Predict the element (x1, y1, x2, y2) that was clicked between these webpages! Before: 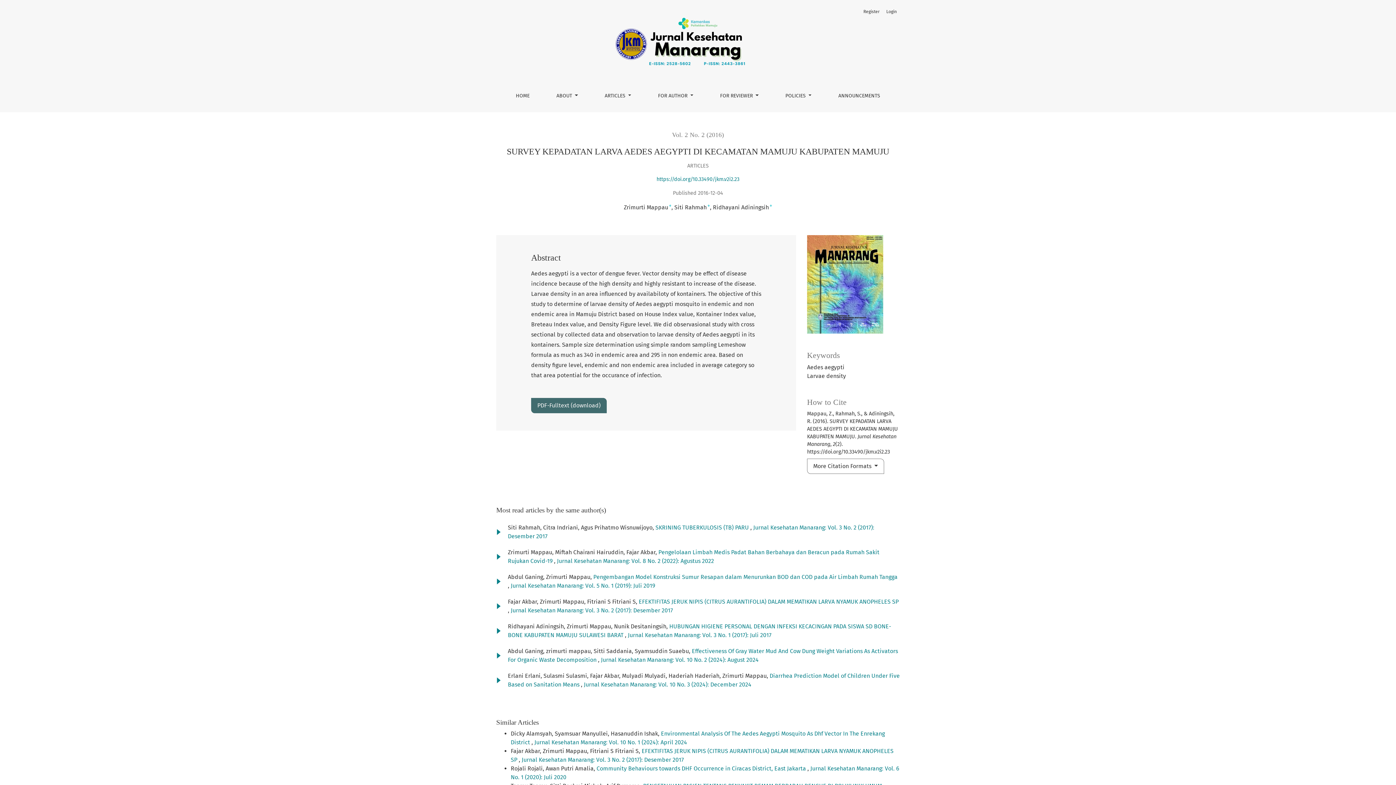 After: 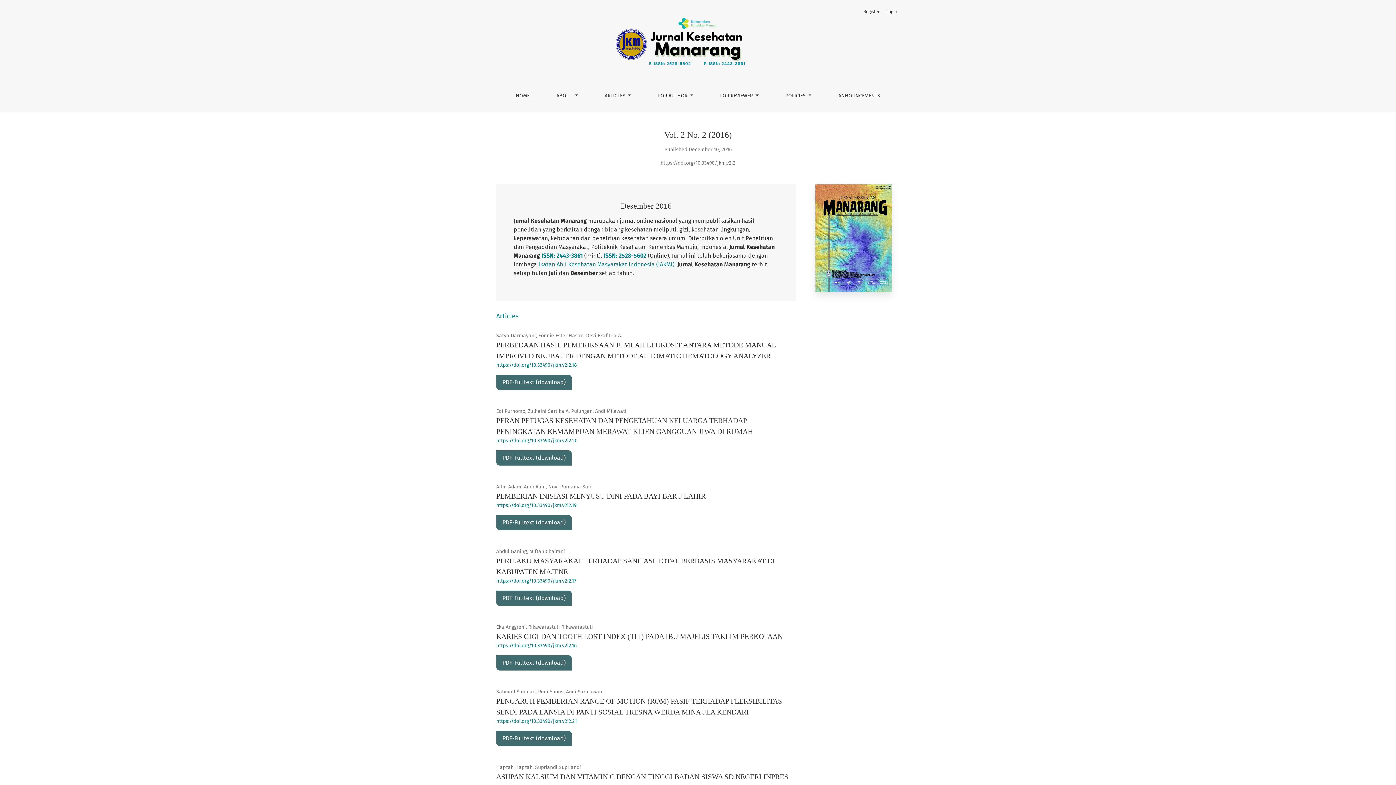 Action: bbox: (672, 131, 724, 138) label: Vol. 2 No. 2 (2016)